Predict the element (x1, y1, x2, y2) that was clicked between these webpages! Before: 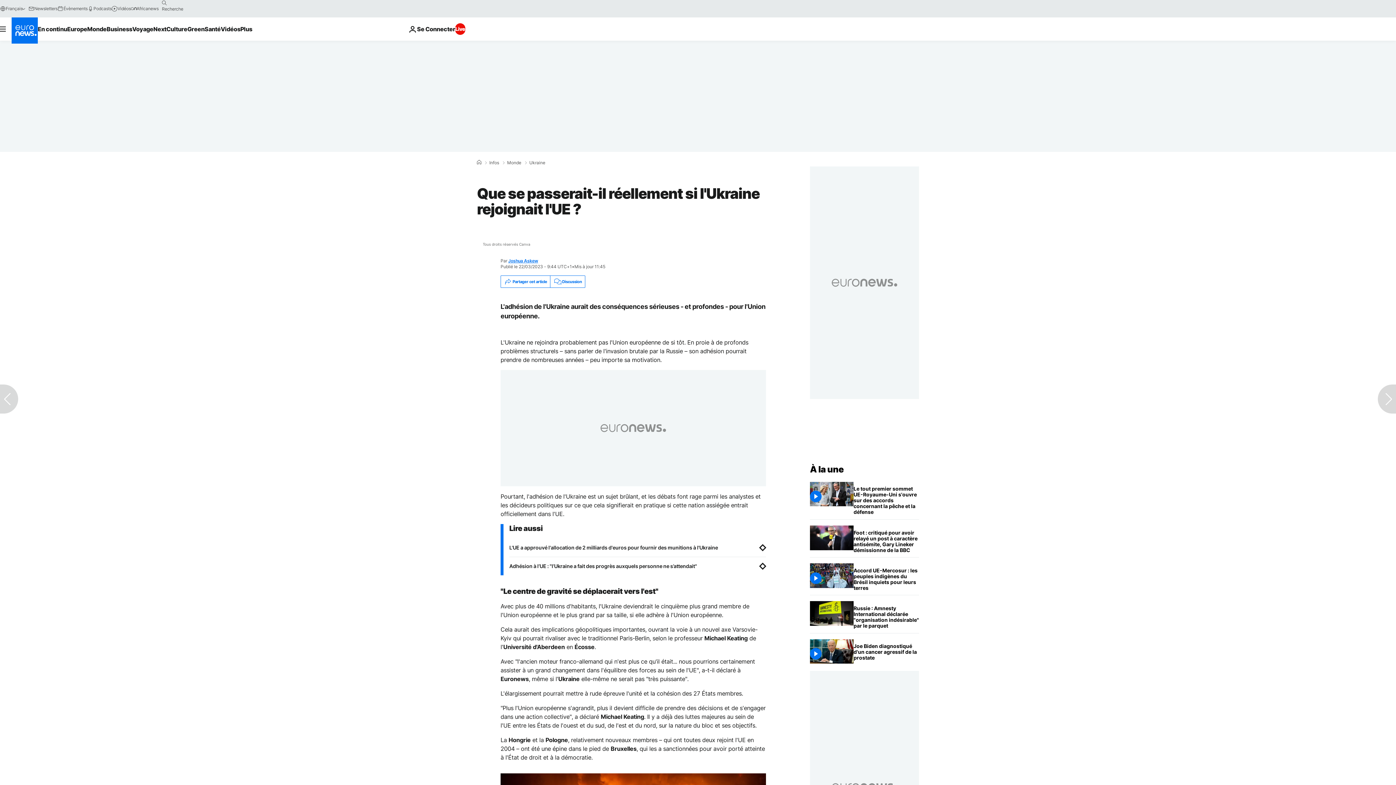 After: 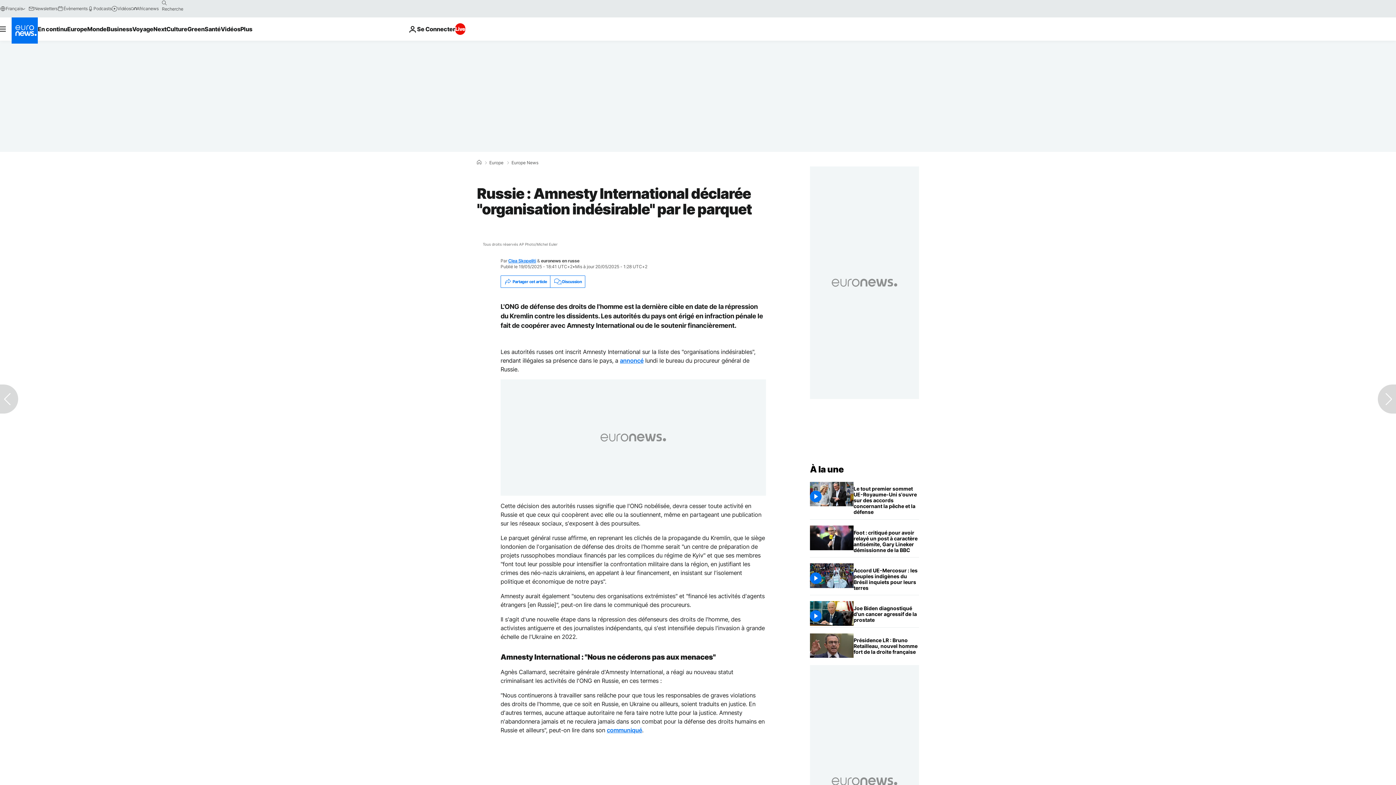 Action: bbox: (853, 601, 919, 633) label: Russie : Amnesty International déclarée "organisation indésirable" par le parquet